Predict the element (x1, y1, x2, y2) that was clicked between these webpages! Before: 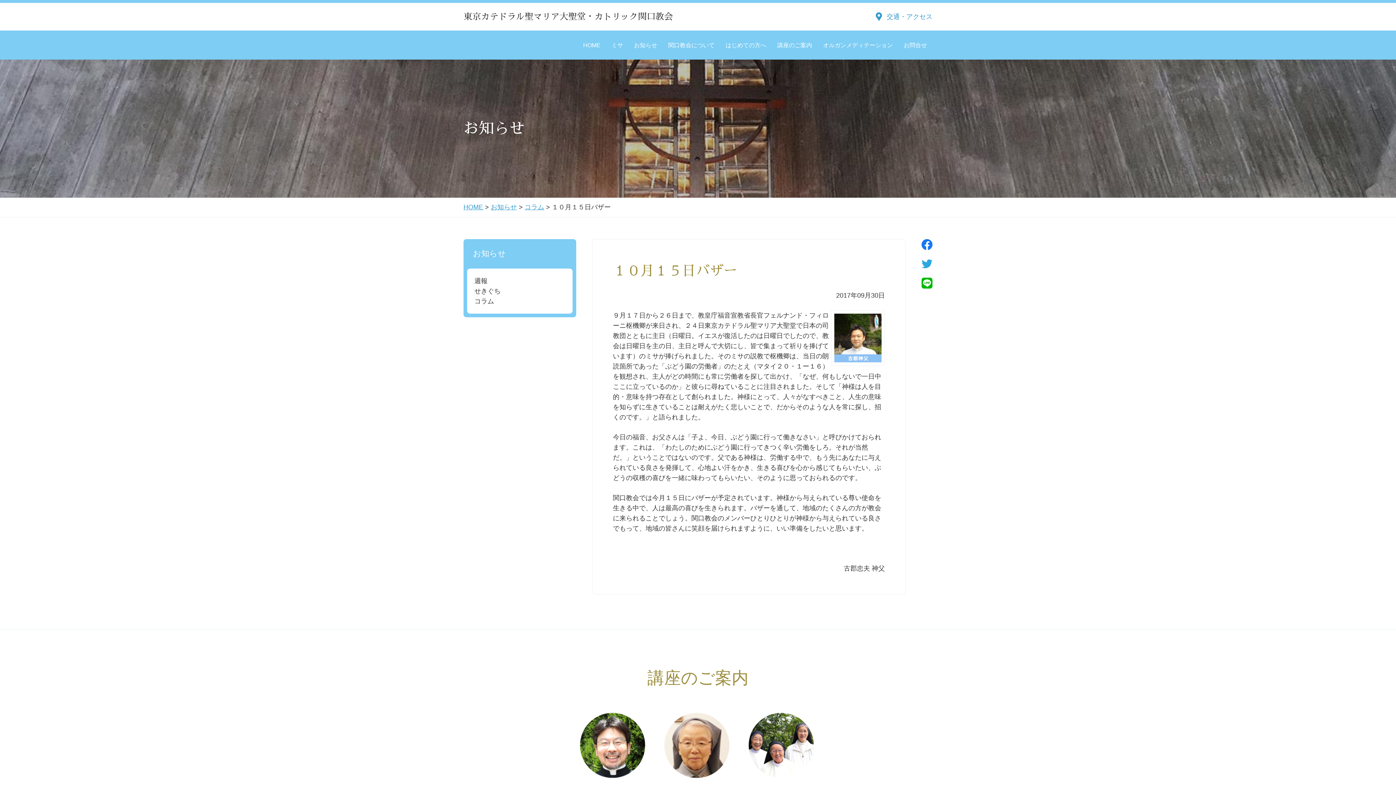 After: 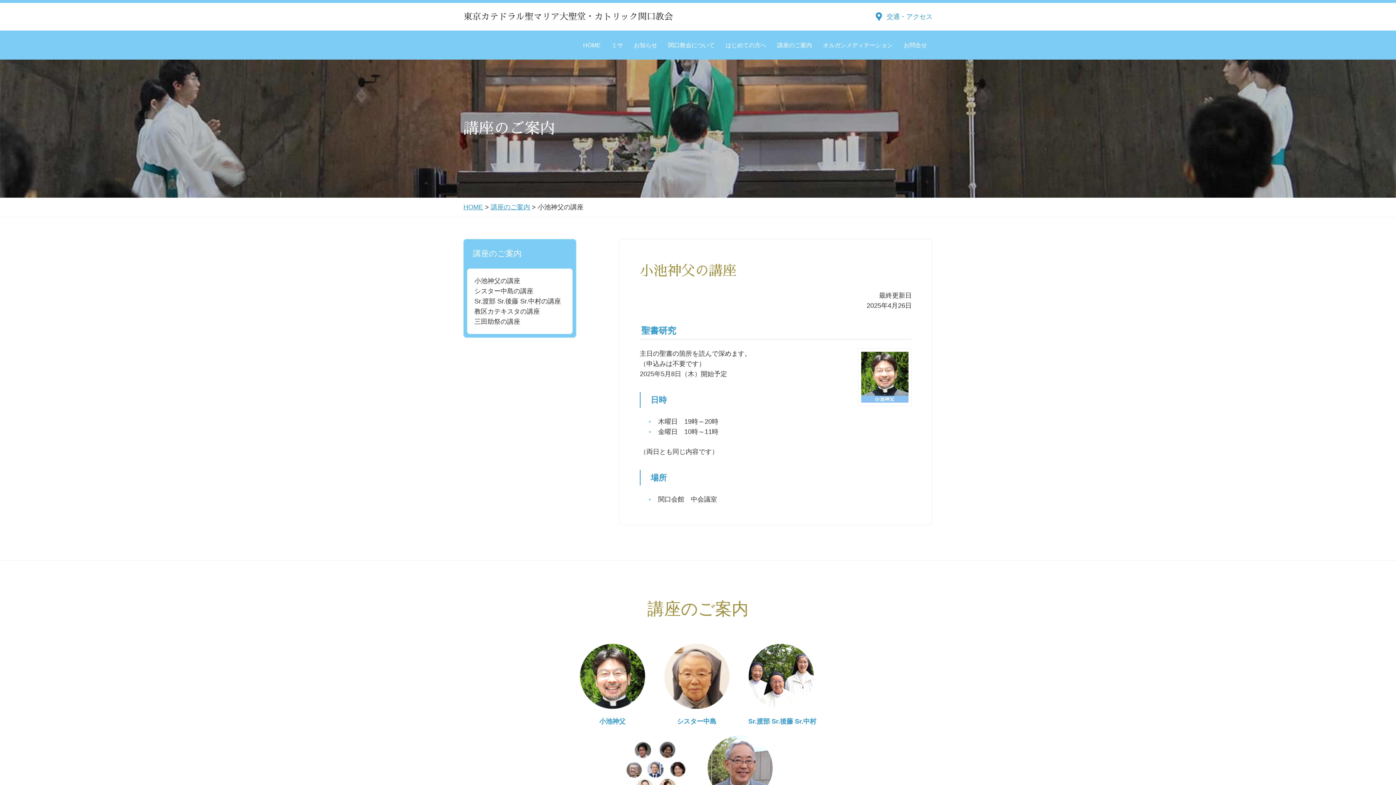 Action: bbox: (579, 713, 645, 796) label: 小池神父